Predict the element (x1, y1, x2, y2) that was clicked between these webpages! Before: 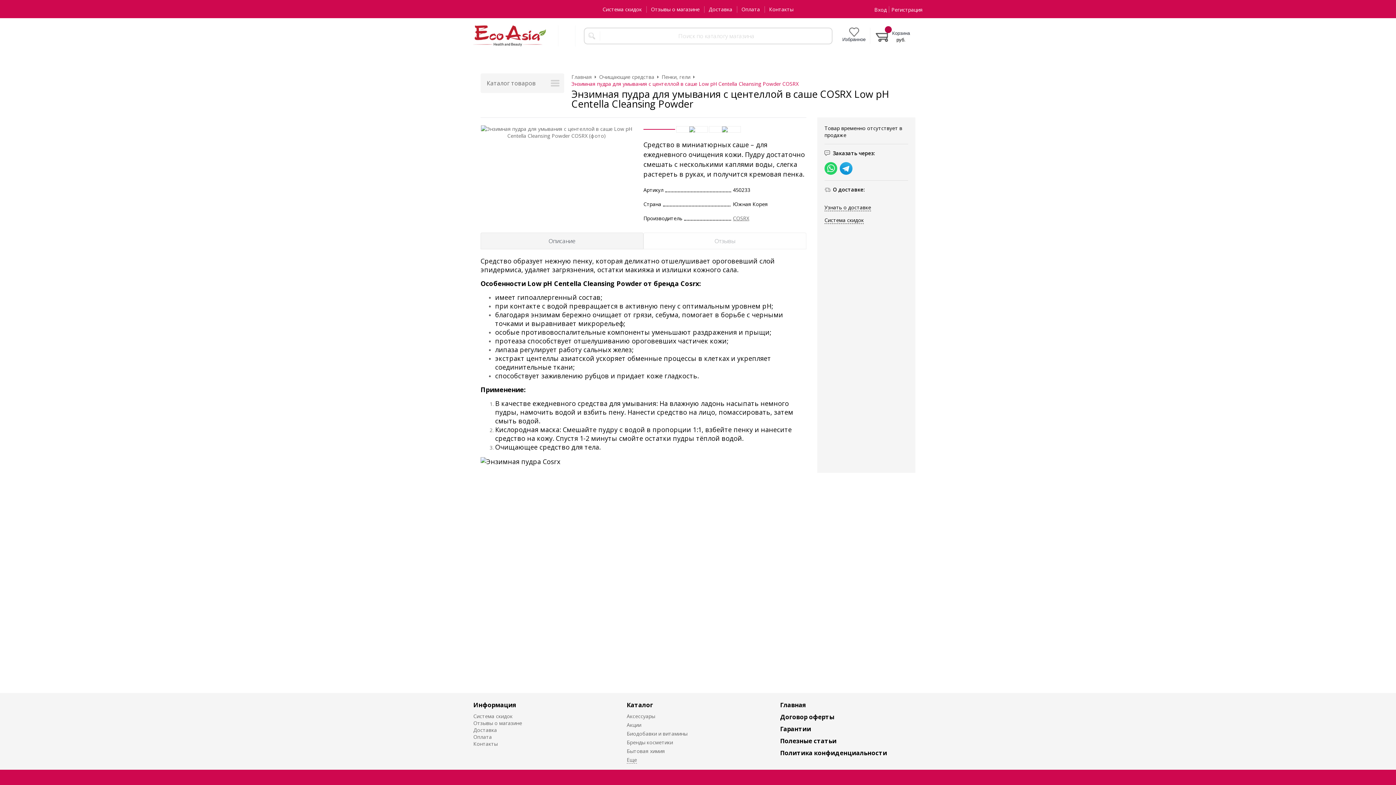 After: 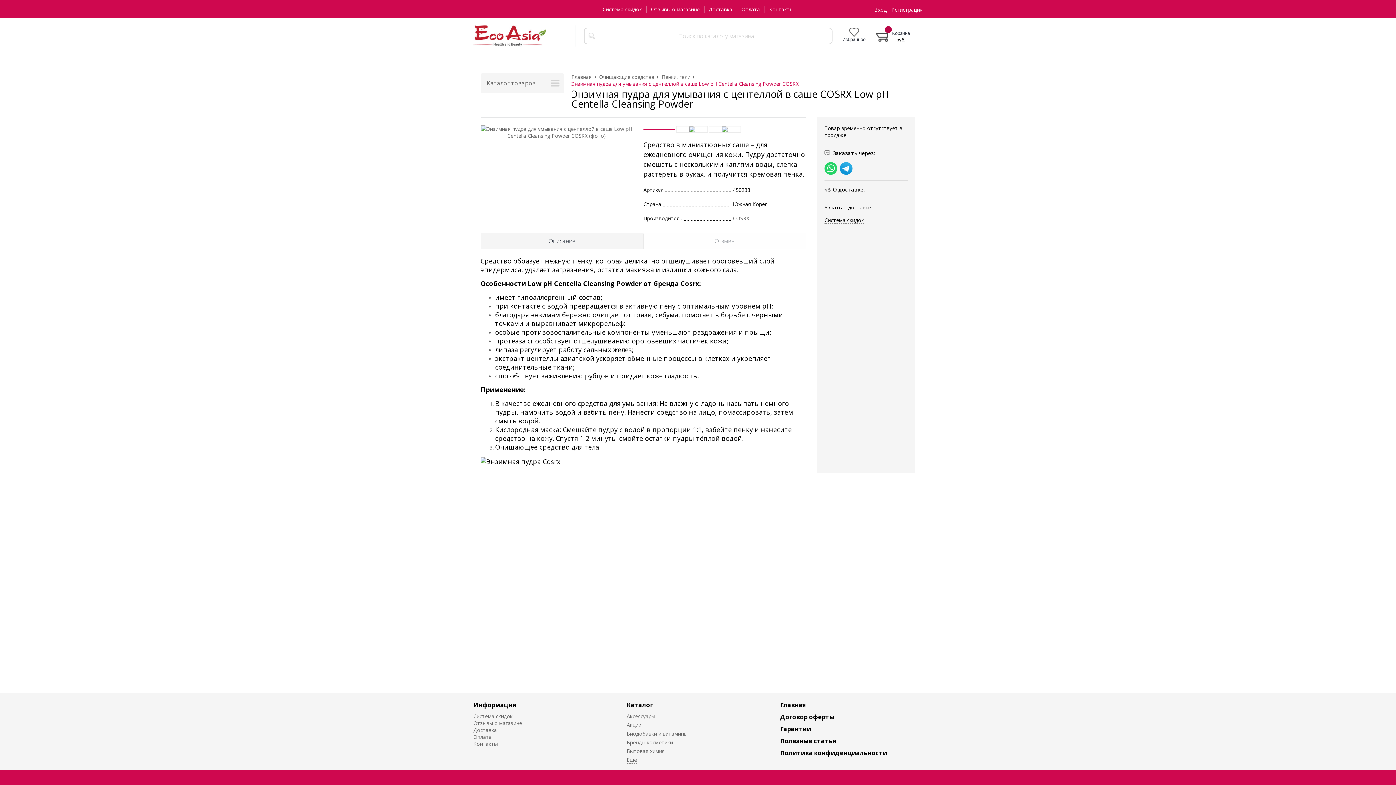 Action: label: Система скидок bbox: (824, 216, 864, 224)